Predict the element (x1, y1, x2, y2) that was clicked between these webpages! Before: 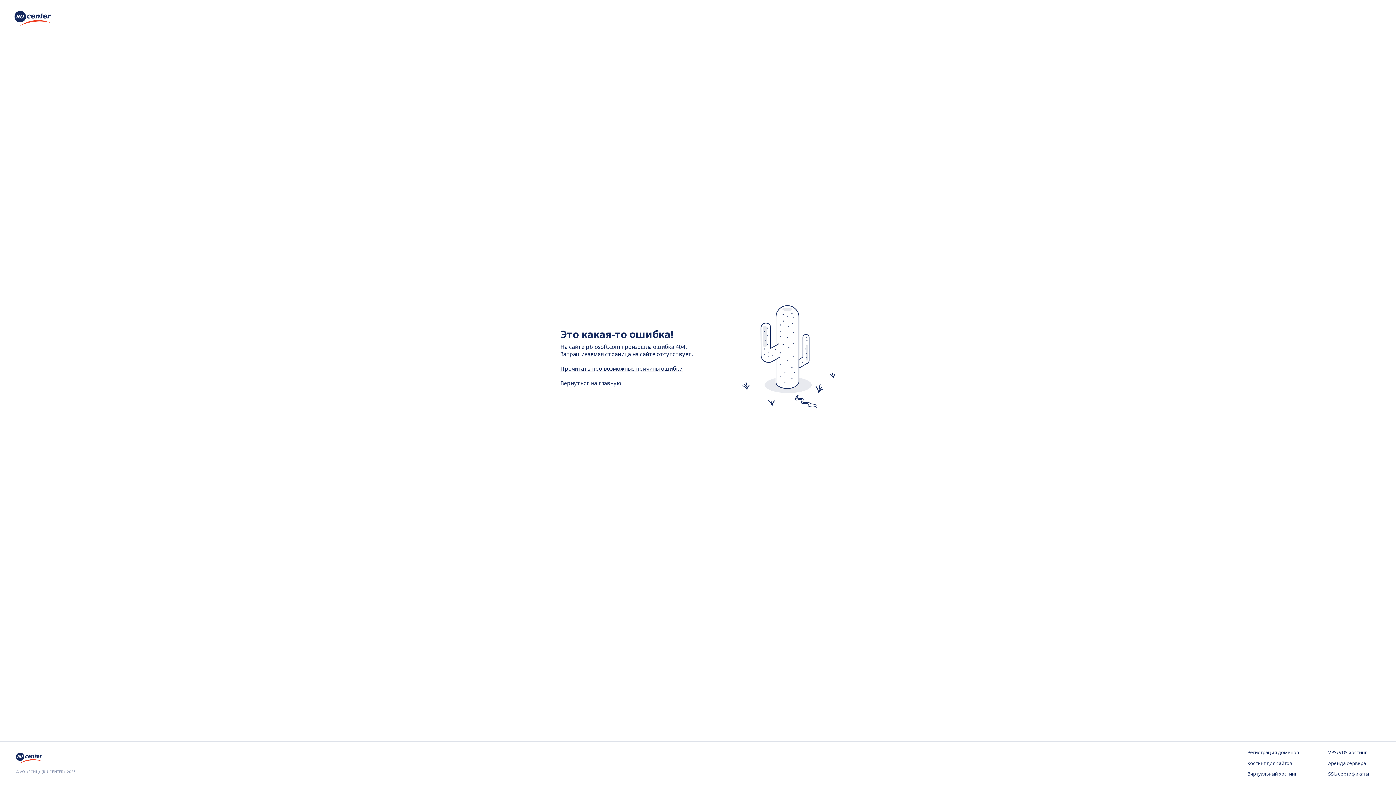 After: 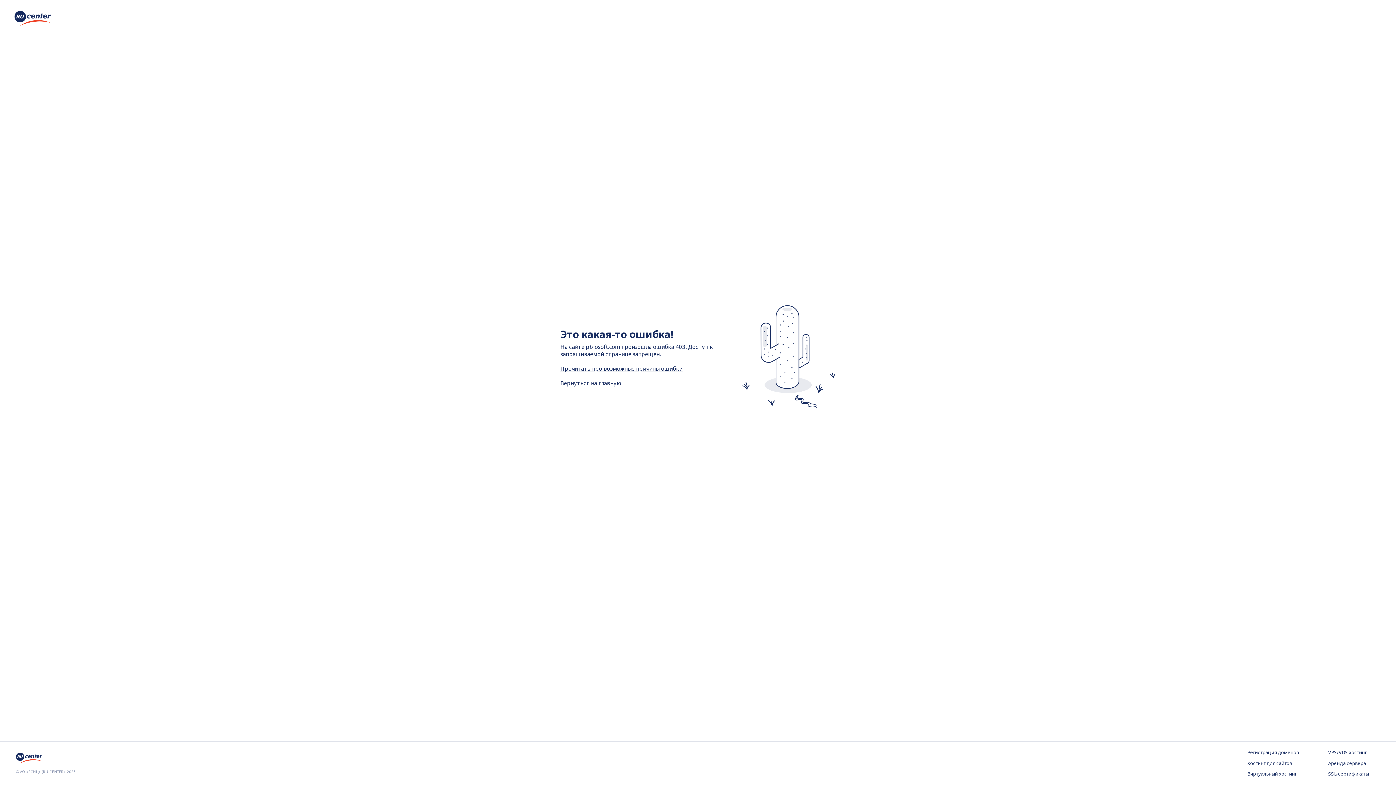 Action: label: Вернуться на главную bbox: (560, 379, 621, 386)